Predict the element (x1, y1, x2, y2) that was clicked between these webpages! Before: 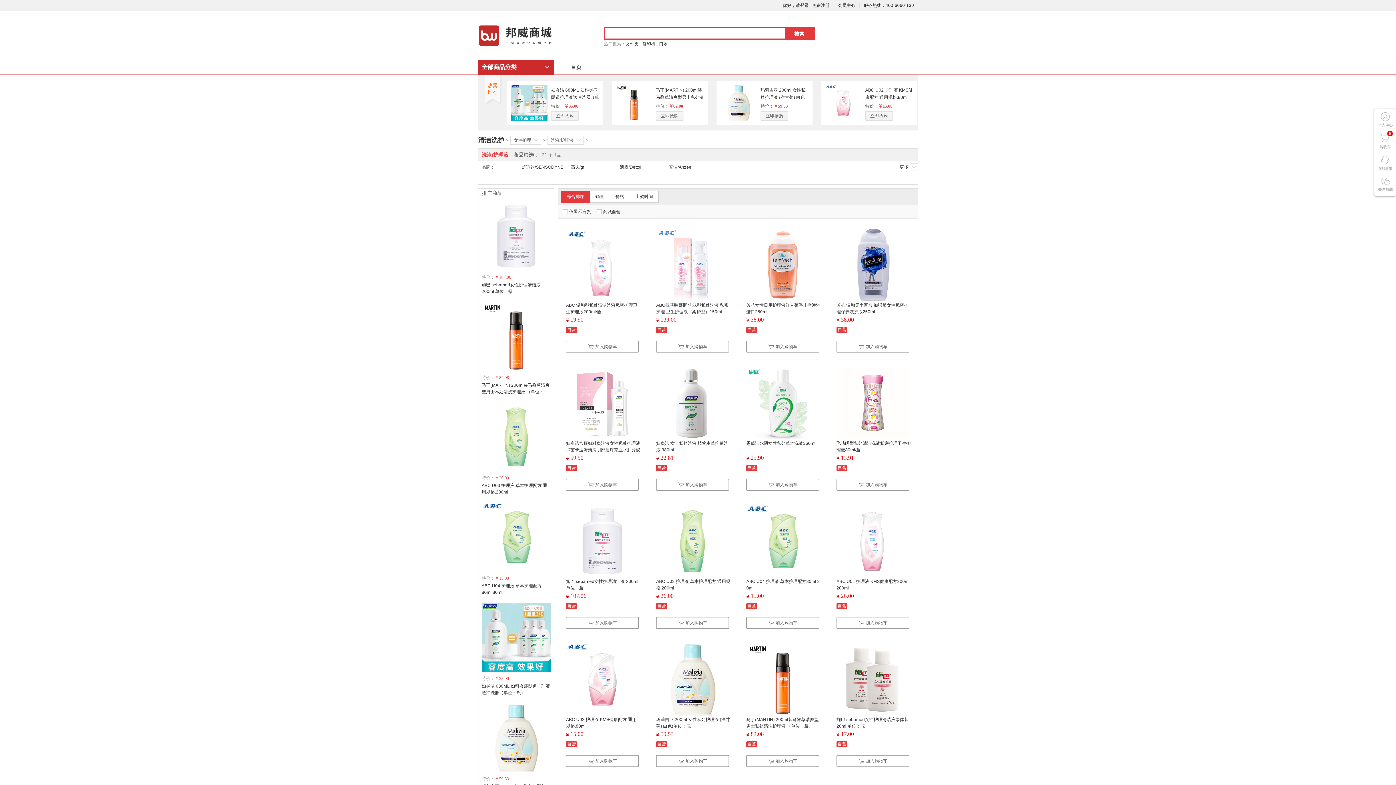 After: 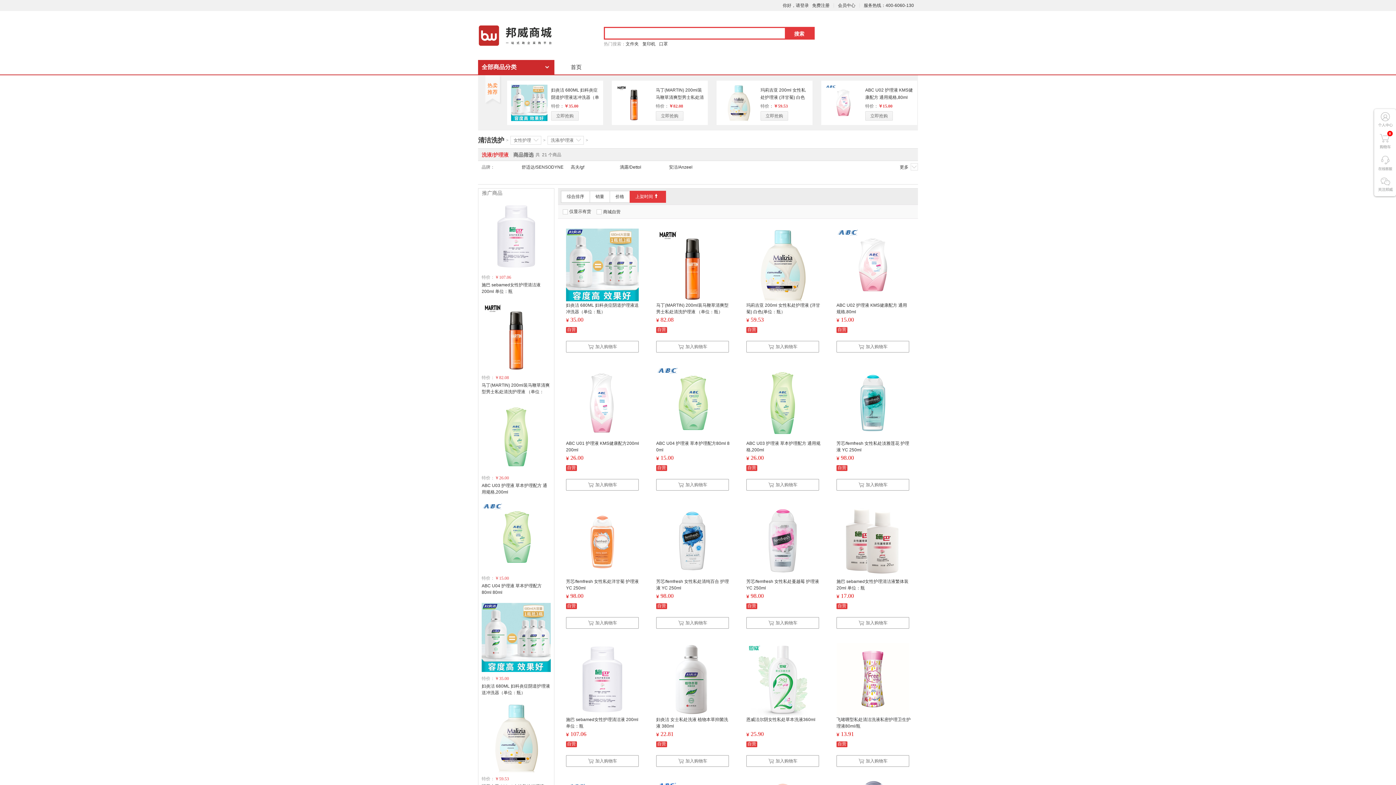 Action: label: 上架时间 bbox: (629, 190, 658, 202)